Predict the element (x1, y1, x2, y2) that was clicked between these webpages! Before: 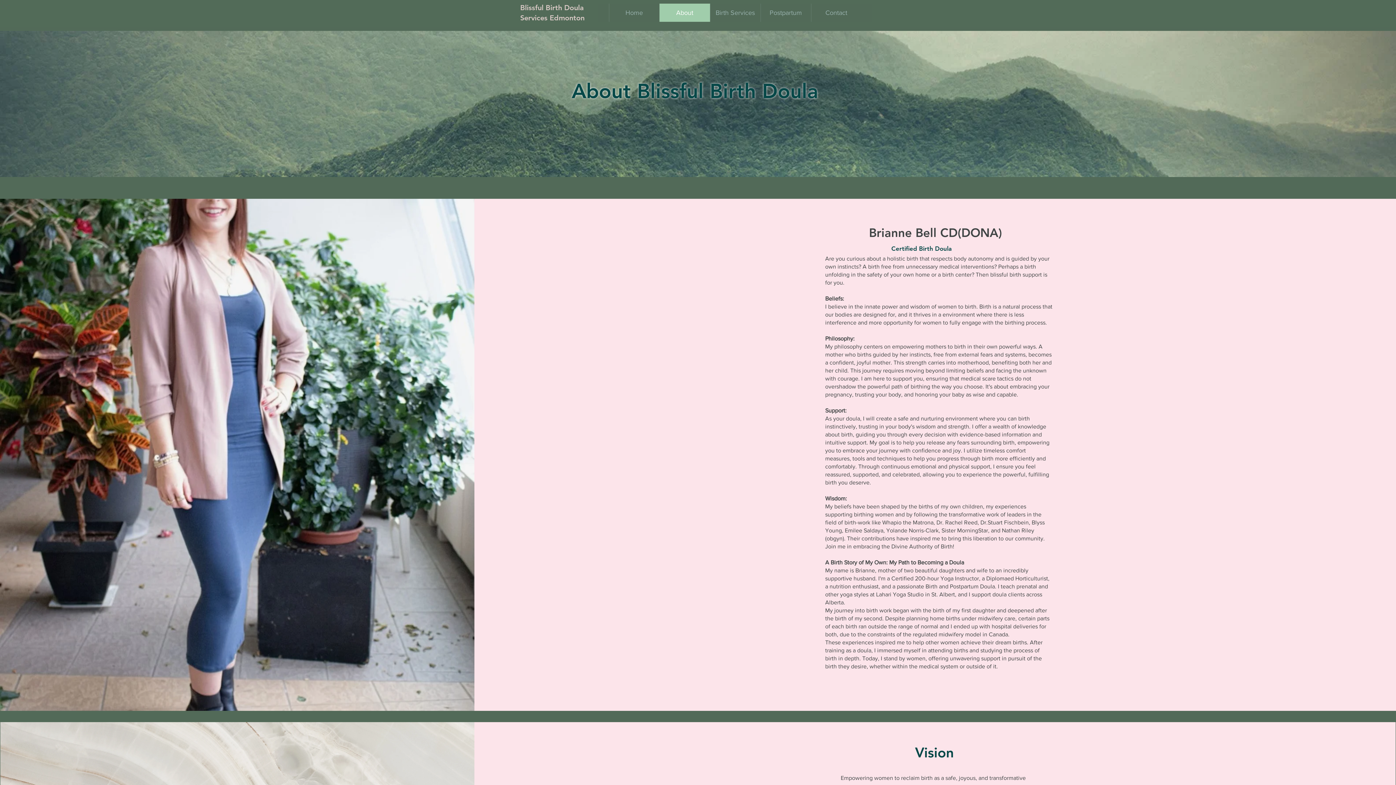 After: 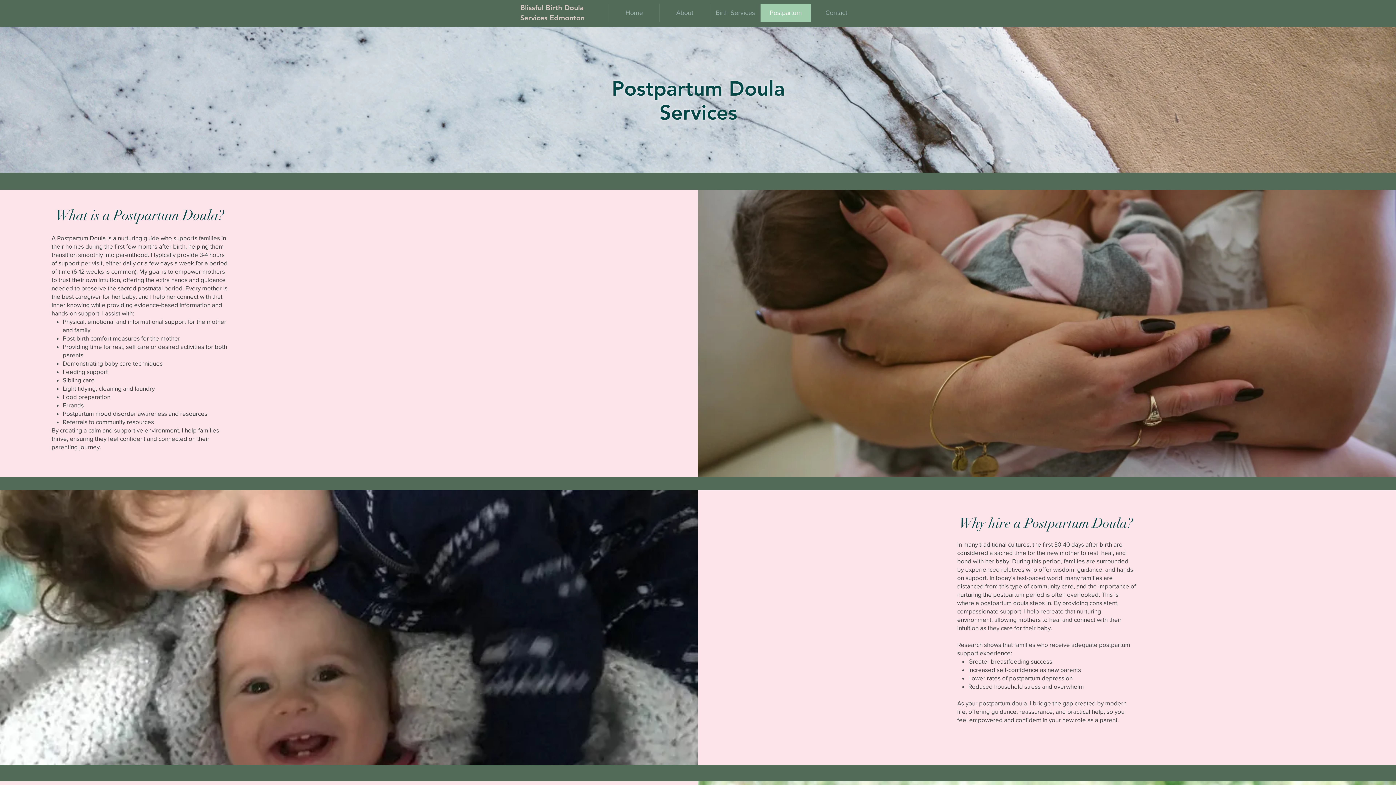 Action: label: Postpartum bbox: (760, 3, 811, 21)